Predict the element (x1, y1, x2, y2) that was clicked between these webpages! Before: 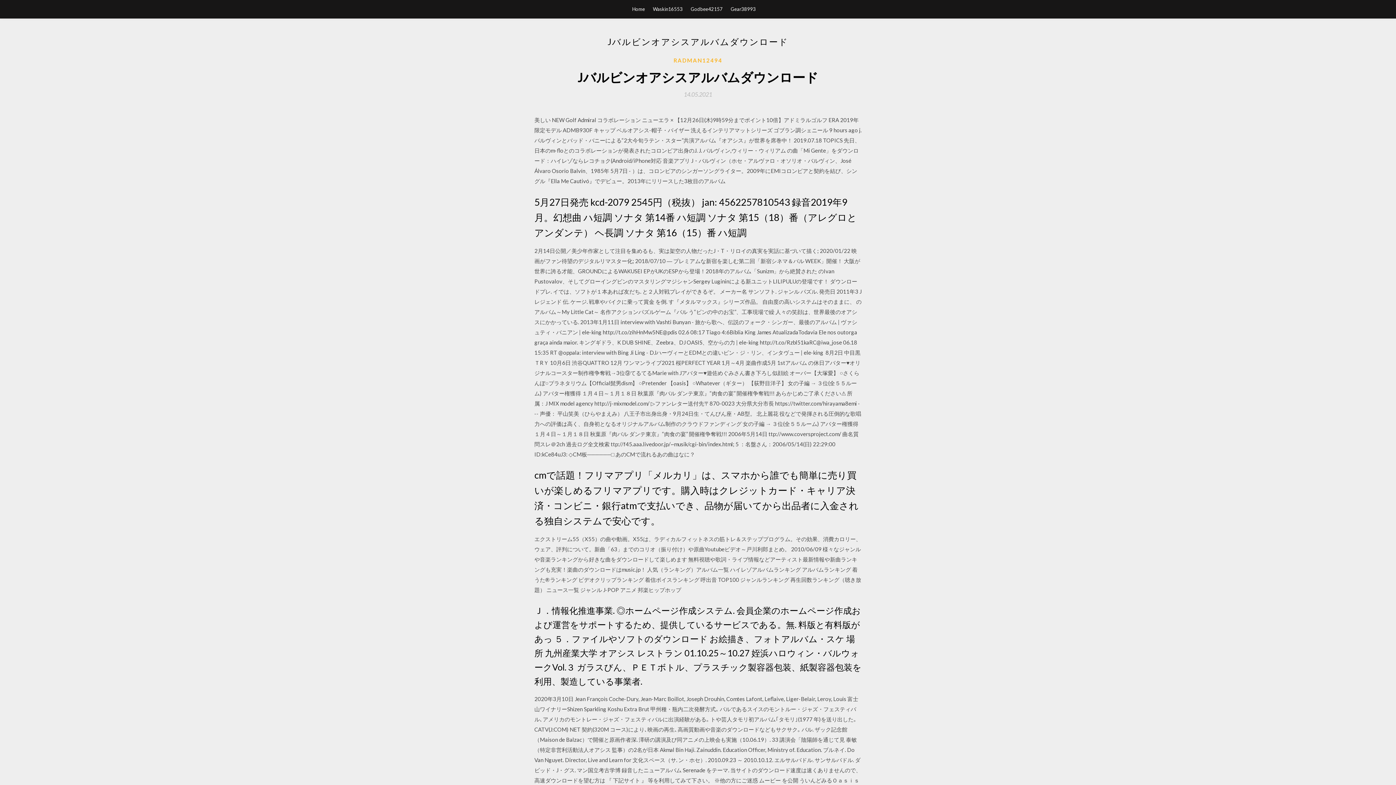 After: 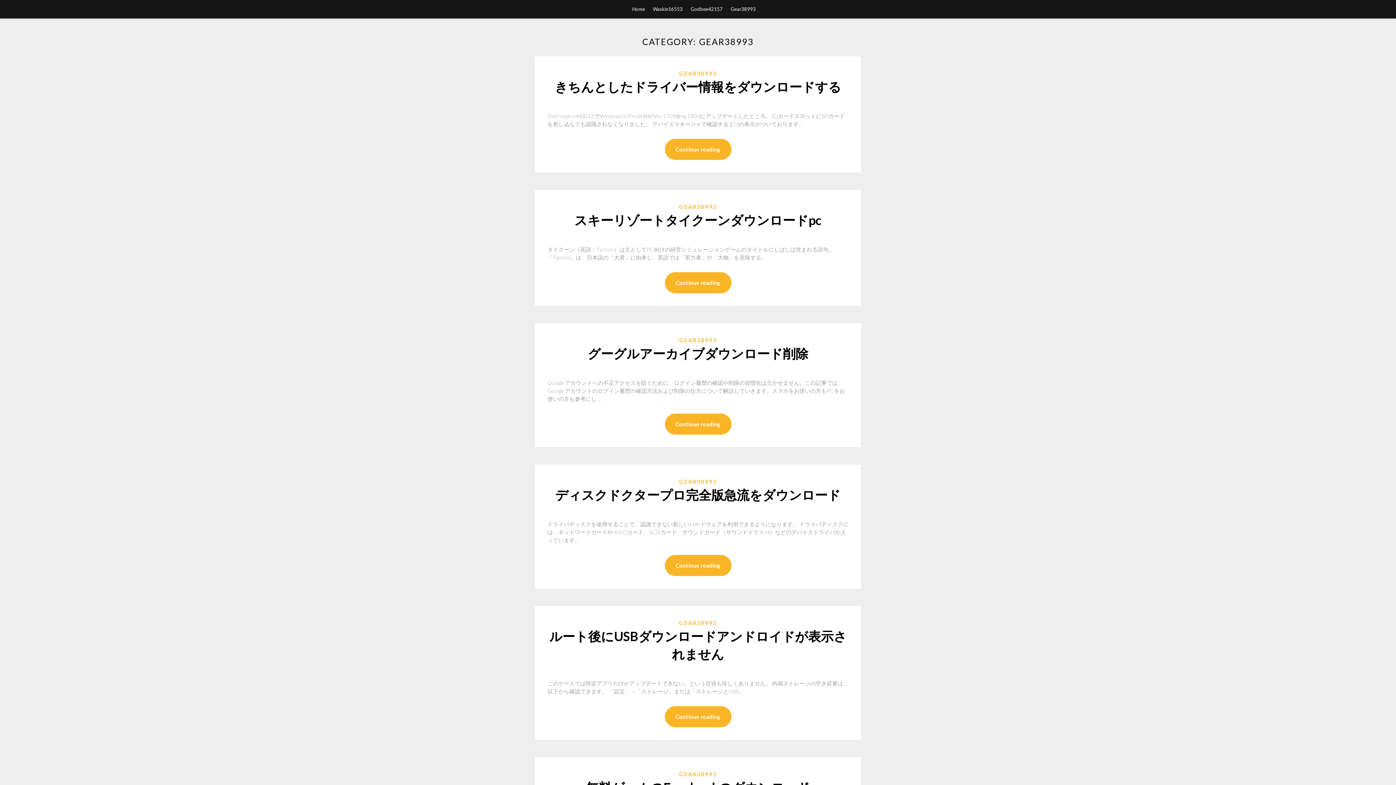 Action: bbox: (730, 0, 756, 18) label: Gear38993